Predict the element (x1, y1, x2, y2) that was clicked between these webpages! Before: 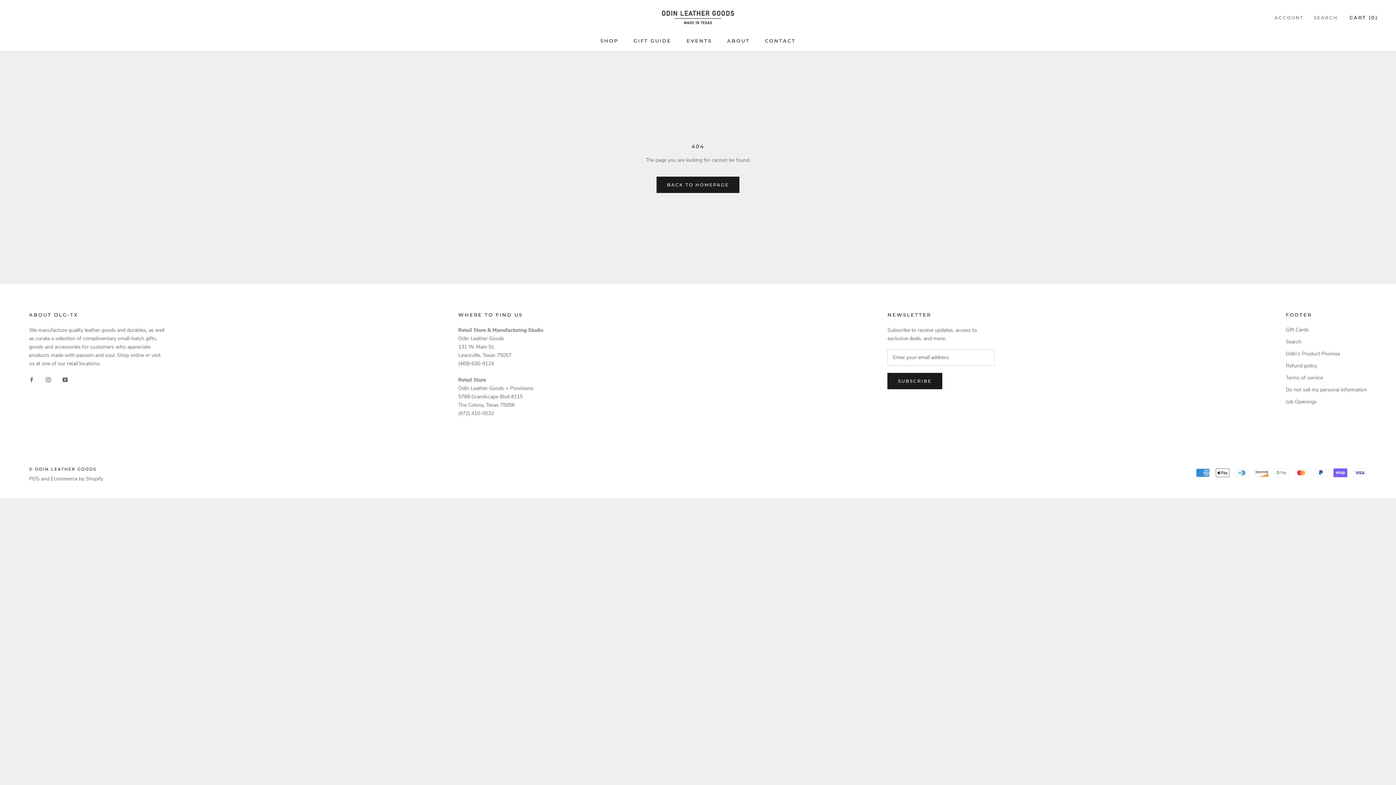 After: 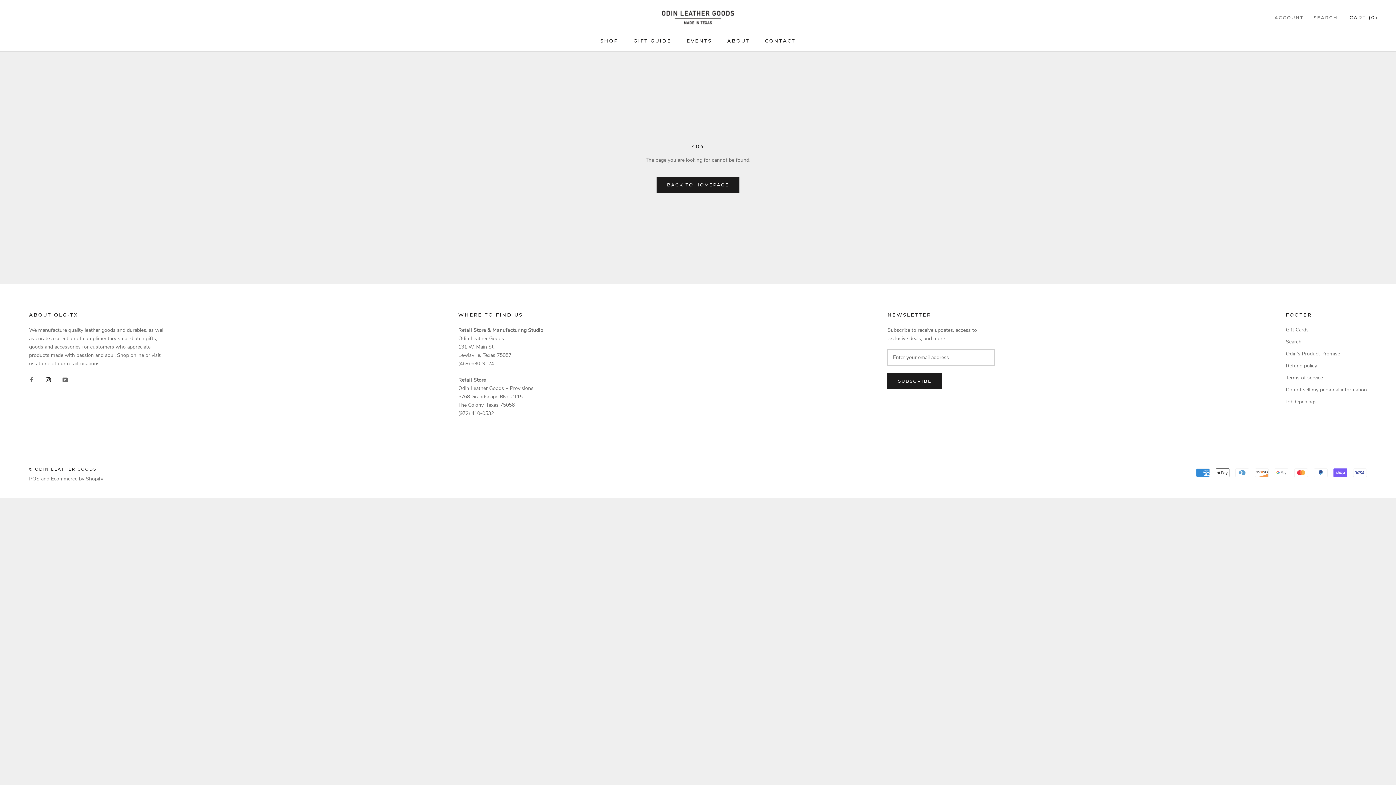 Action: bbox: (45, 375, 50, 383) label: Instagram